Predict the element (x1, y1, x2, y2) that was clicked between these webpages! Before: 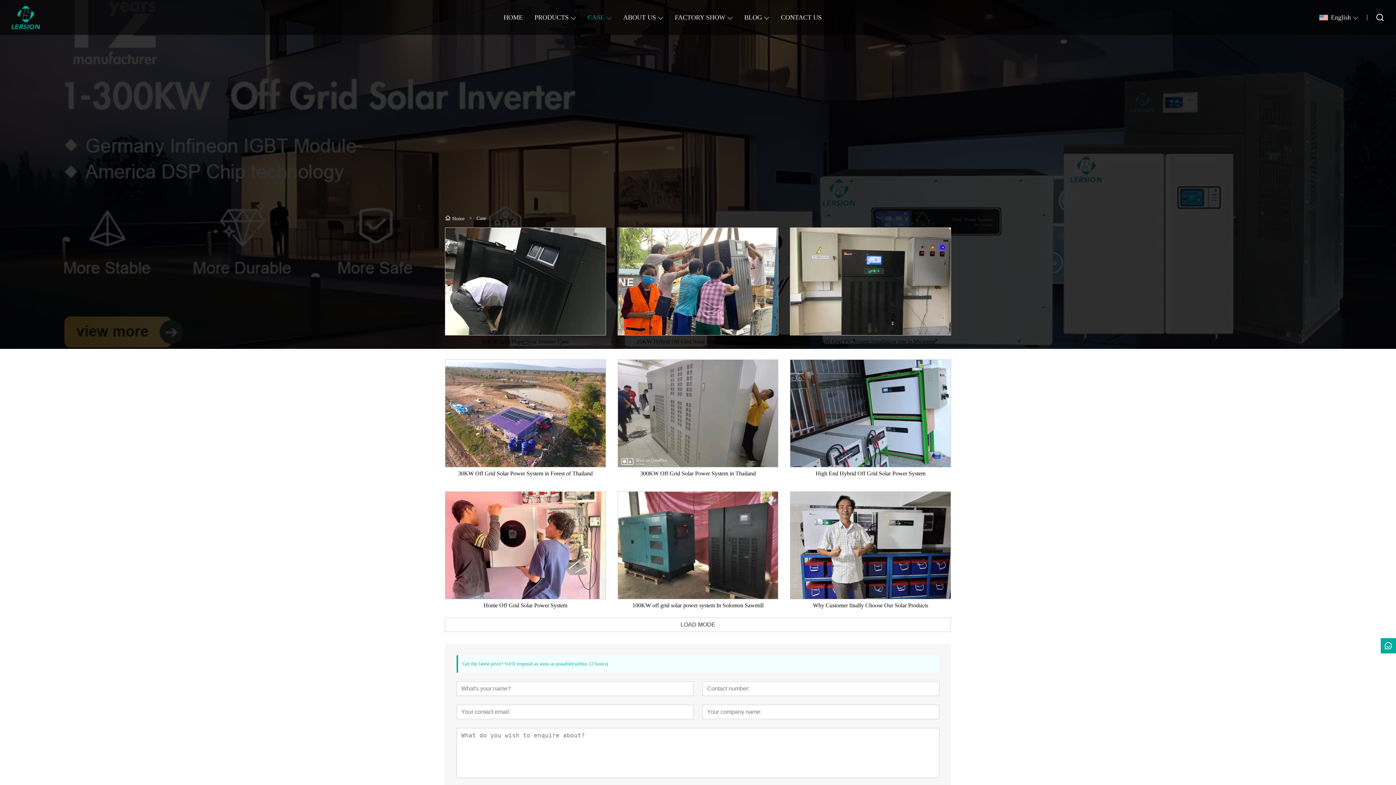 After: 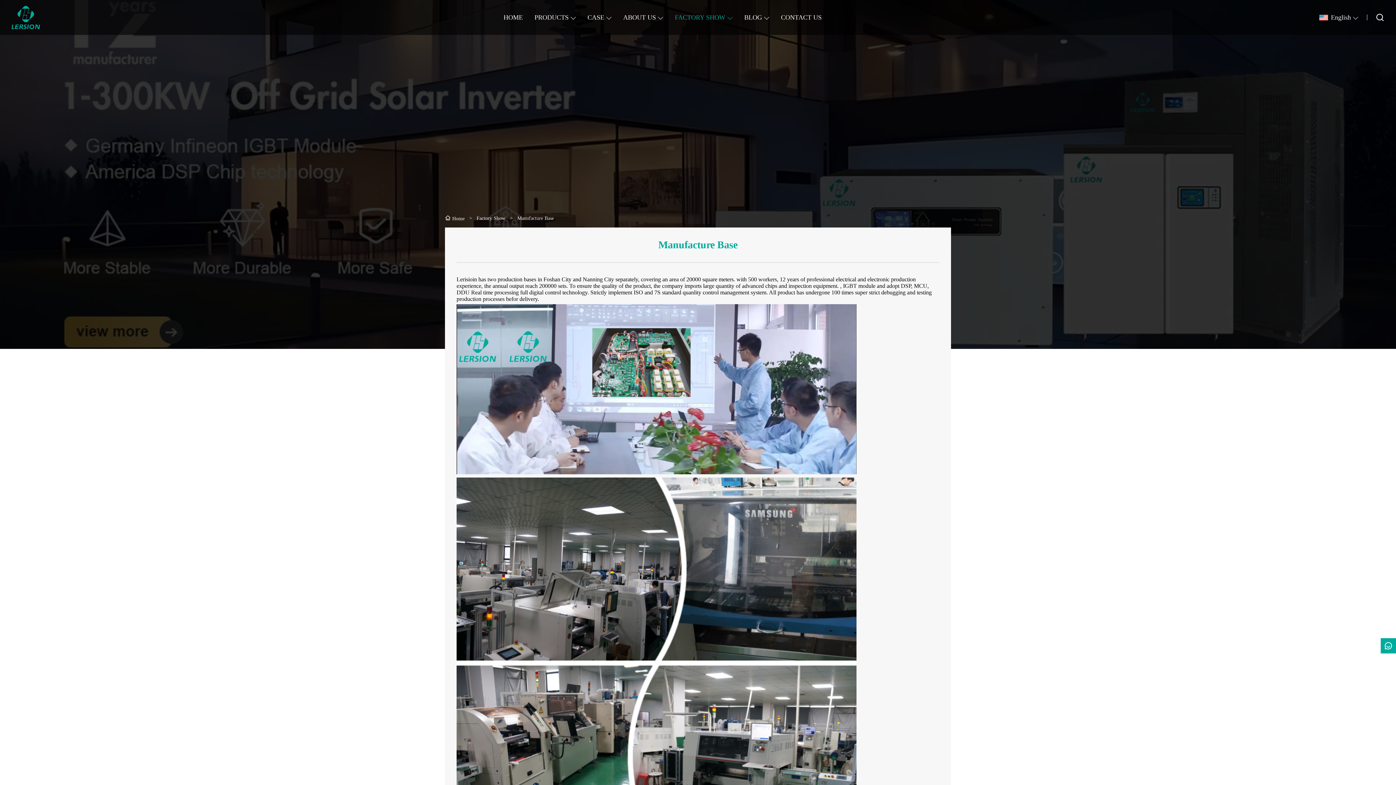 Action: label: FACTORY SHOW bbox: (660, 11, 711, 23)